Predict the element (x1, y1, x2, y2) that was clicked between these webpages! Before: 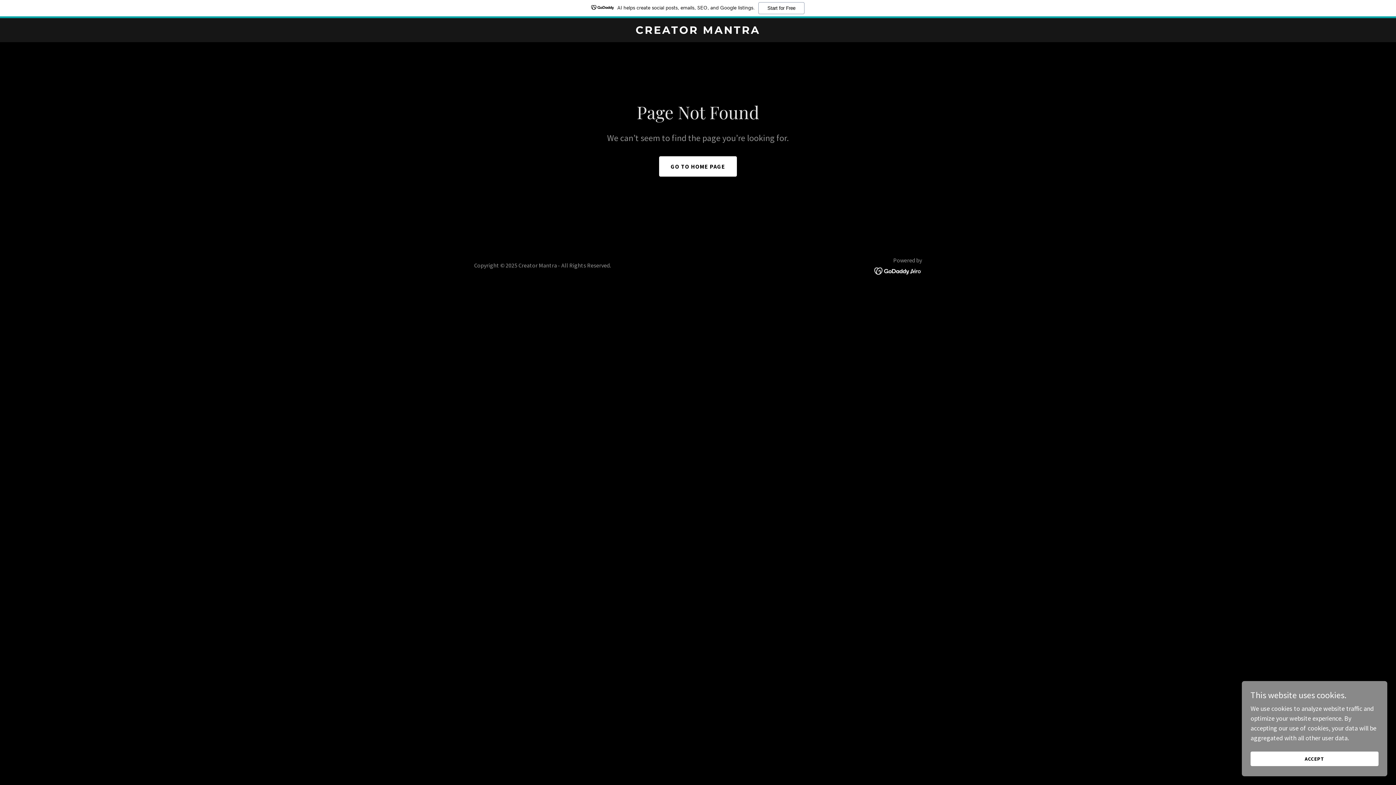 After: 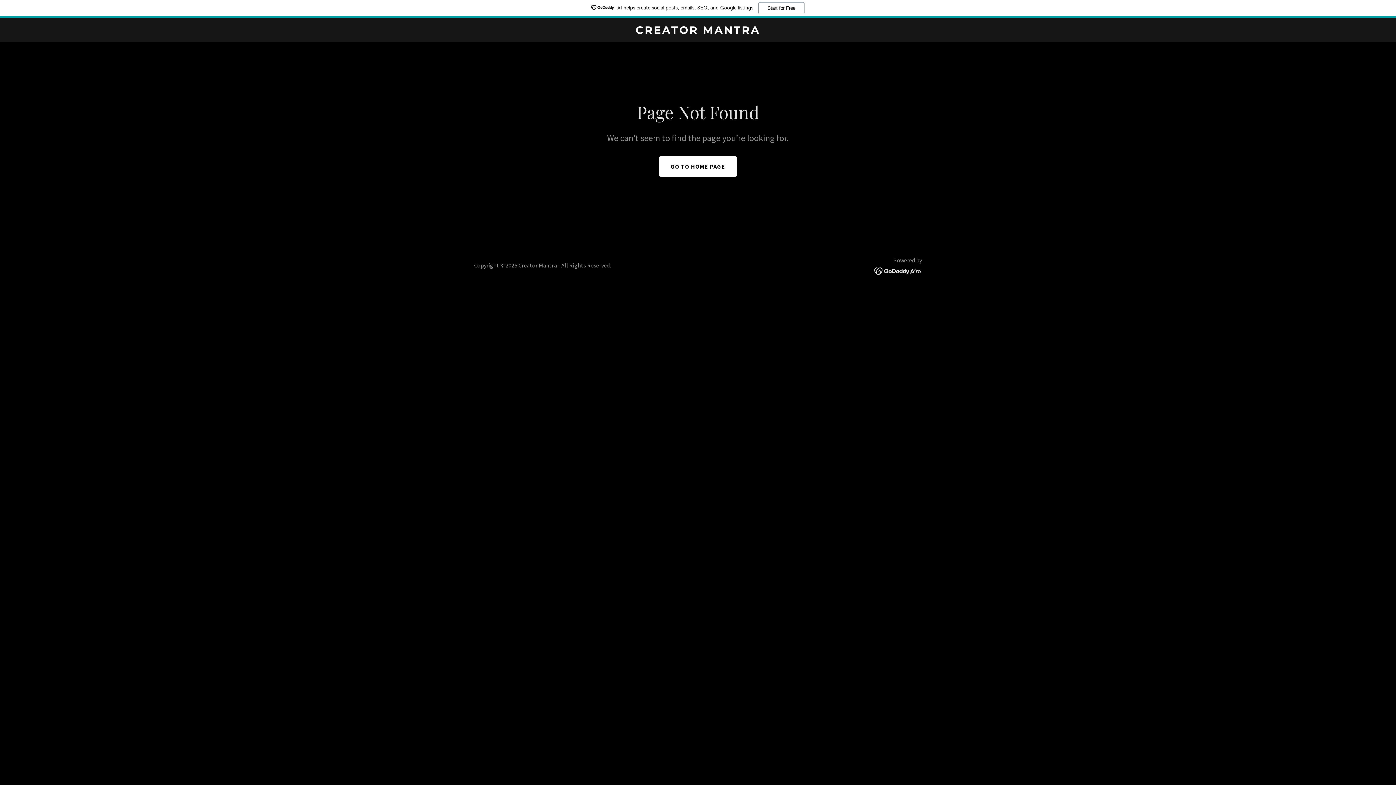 Action: label: ACCEPT bbox: (1250, 752, 1378, 766)